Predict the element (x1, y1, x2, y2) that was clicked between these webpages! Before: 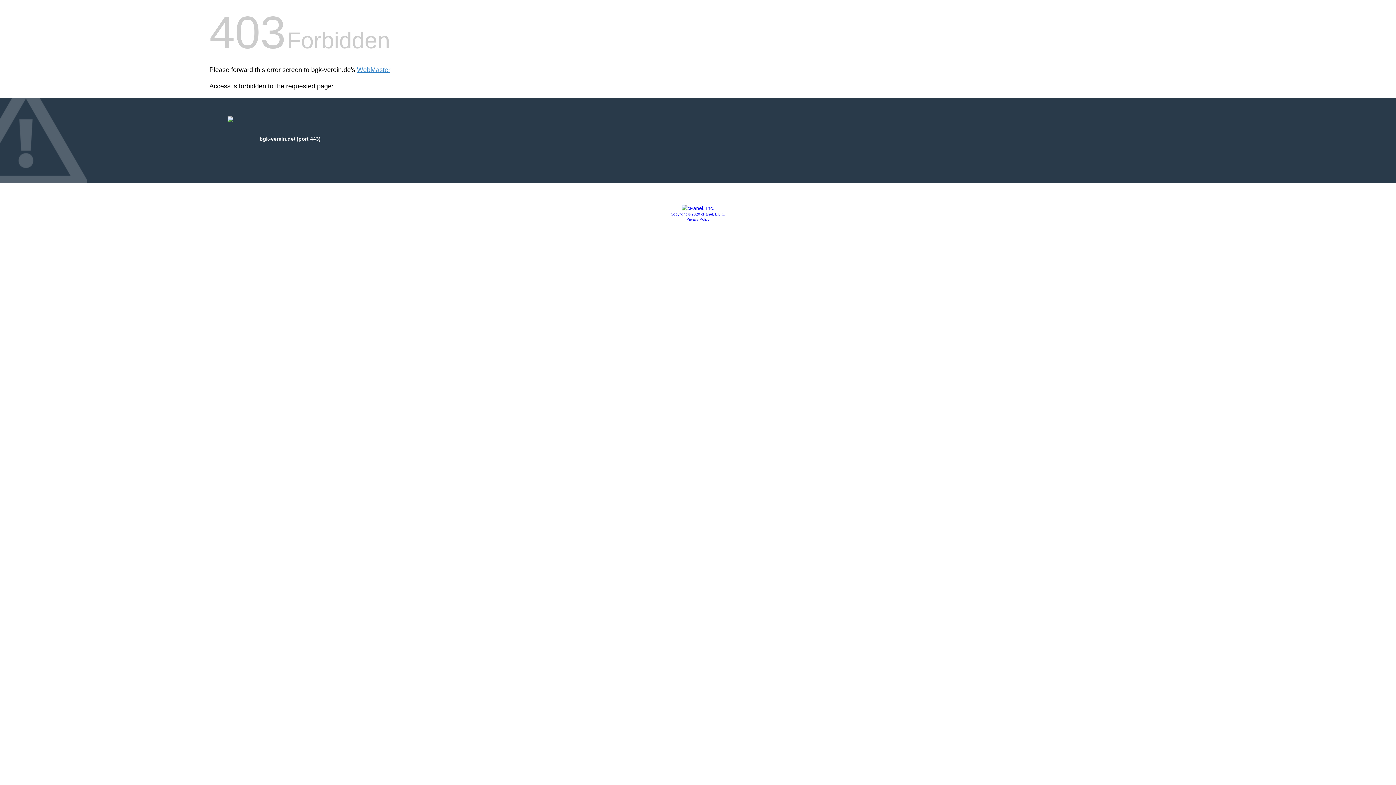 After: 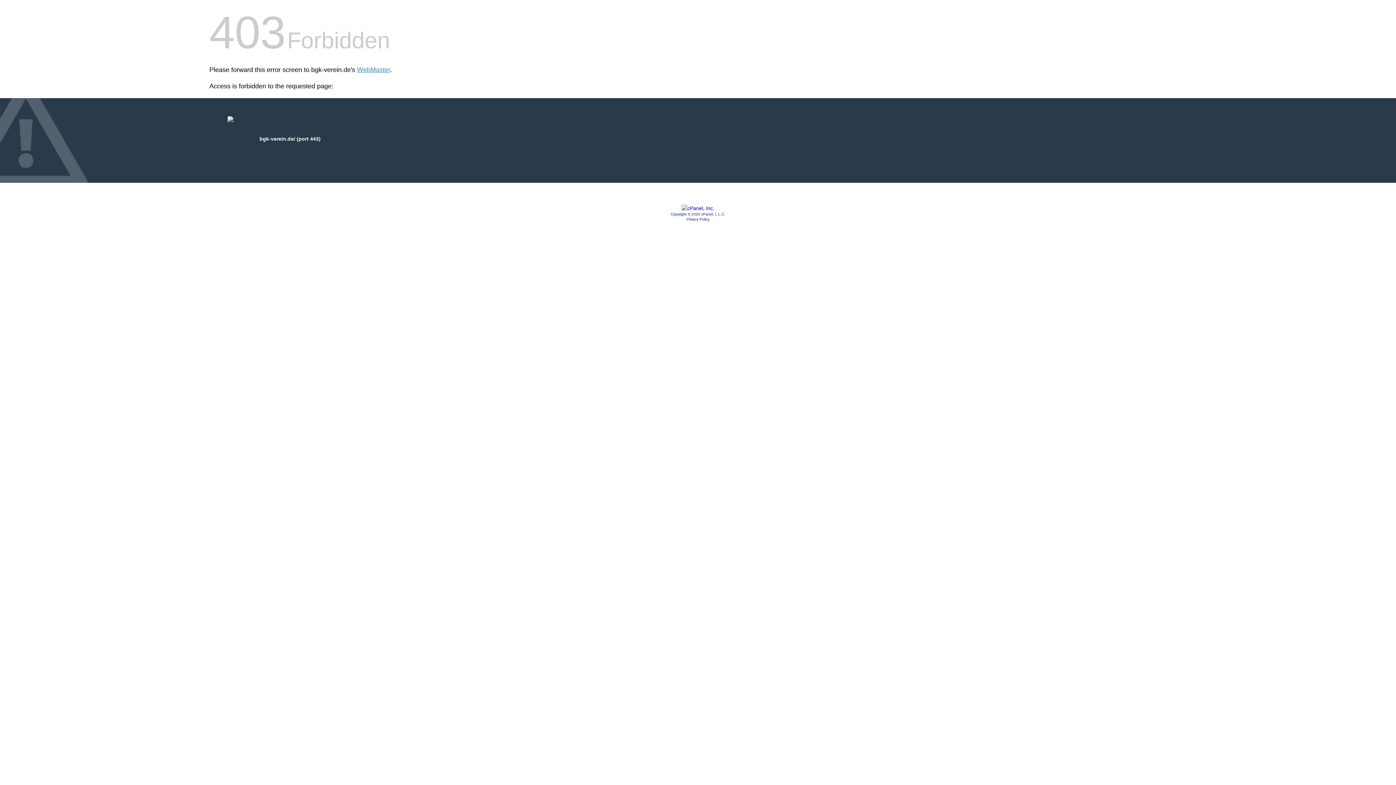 Action: label: Copyright © 2020 cPanel, L.L.C. bbox: (670, 212, 725, 216)